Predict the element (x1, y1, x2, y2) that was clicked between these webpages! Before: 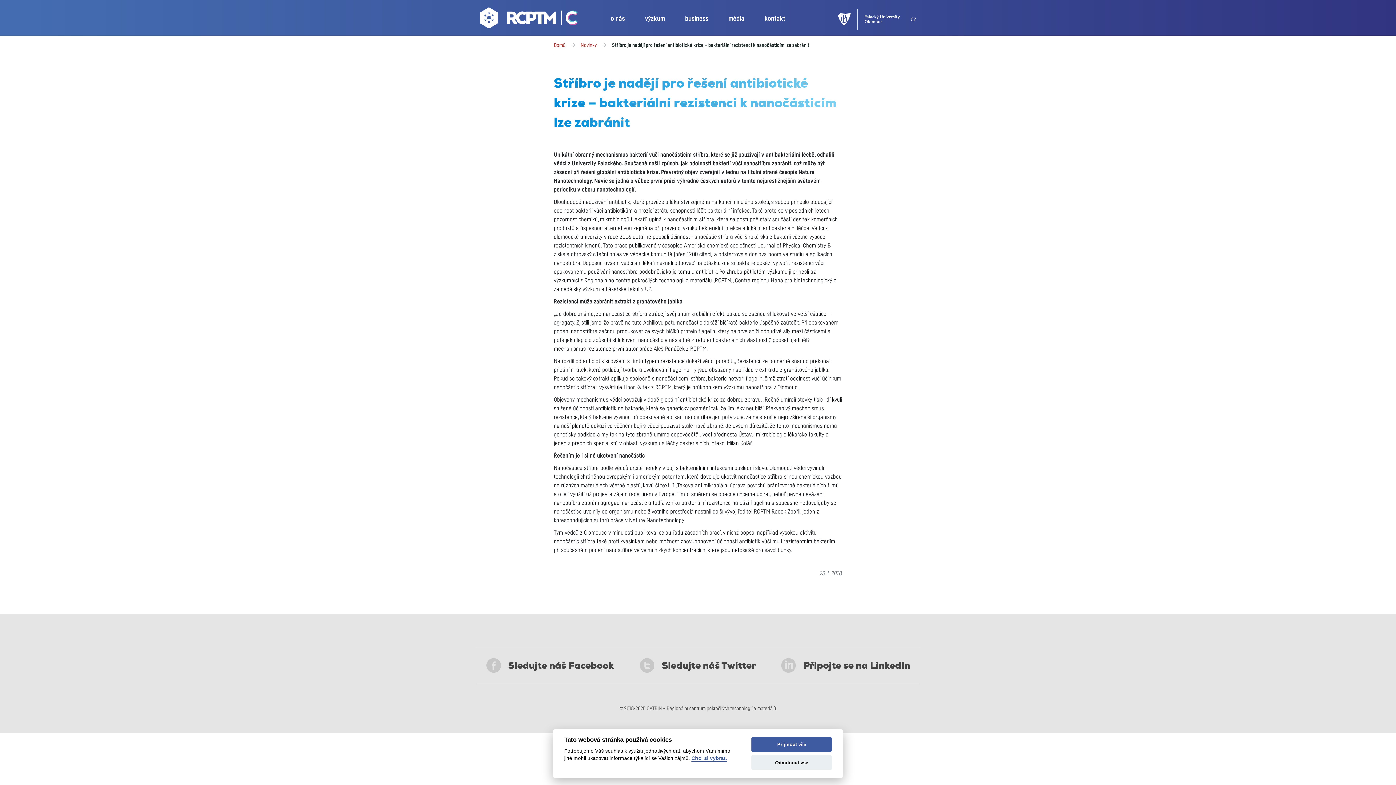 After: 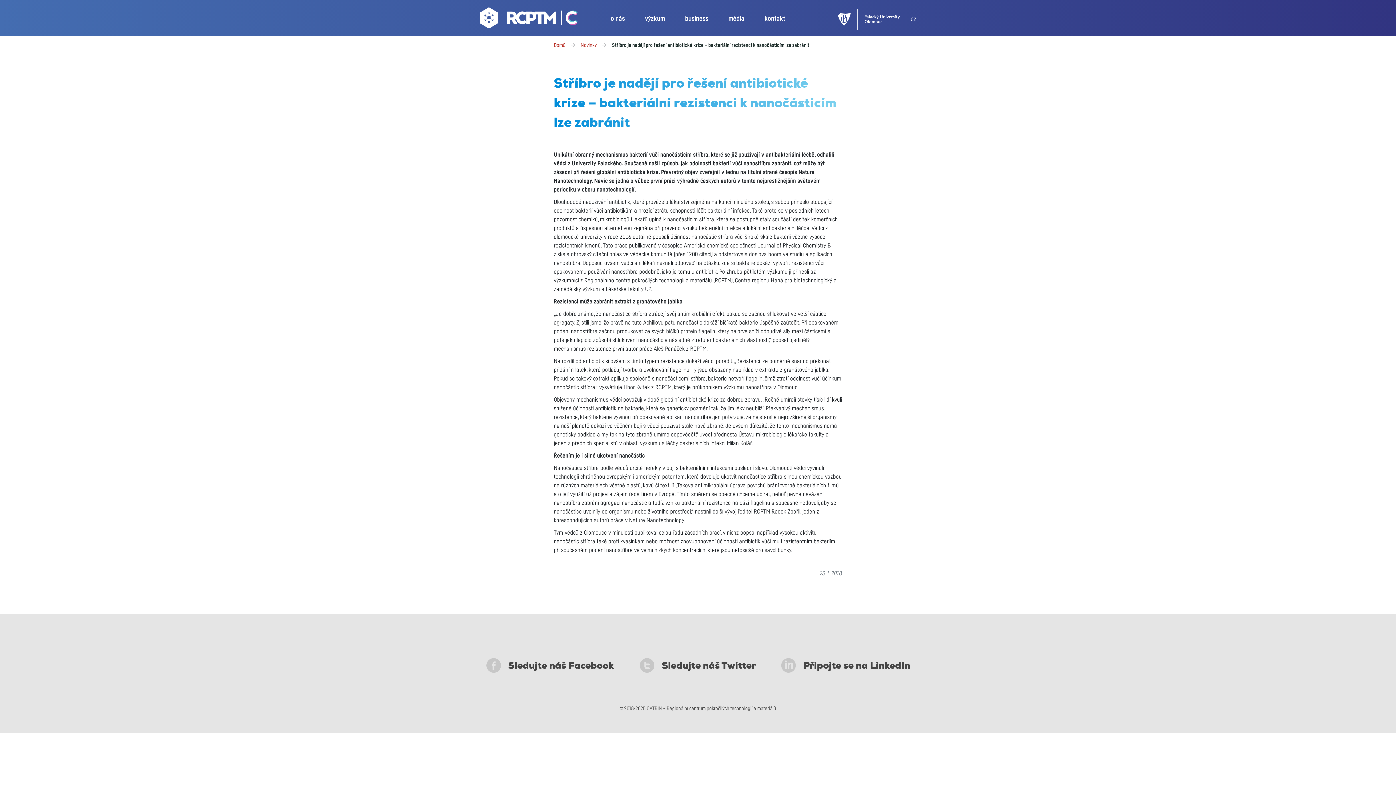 Action: bbox: (751, 755, 832, 770) label: Odmítnout vše